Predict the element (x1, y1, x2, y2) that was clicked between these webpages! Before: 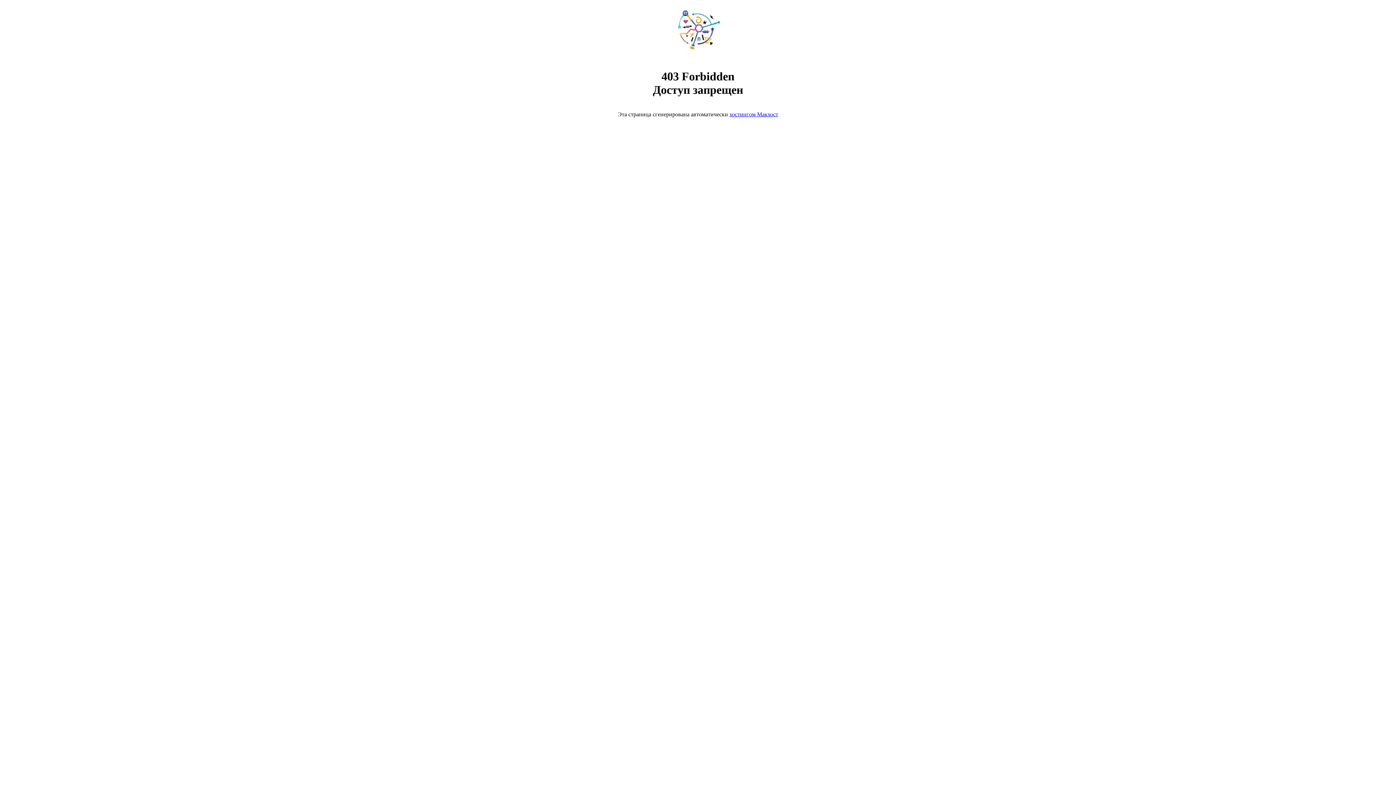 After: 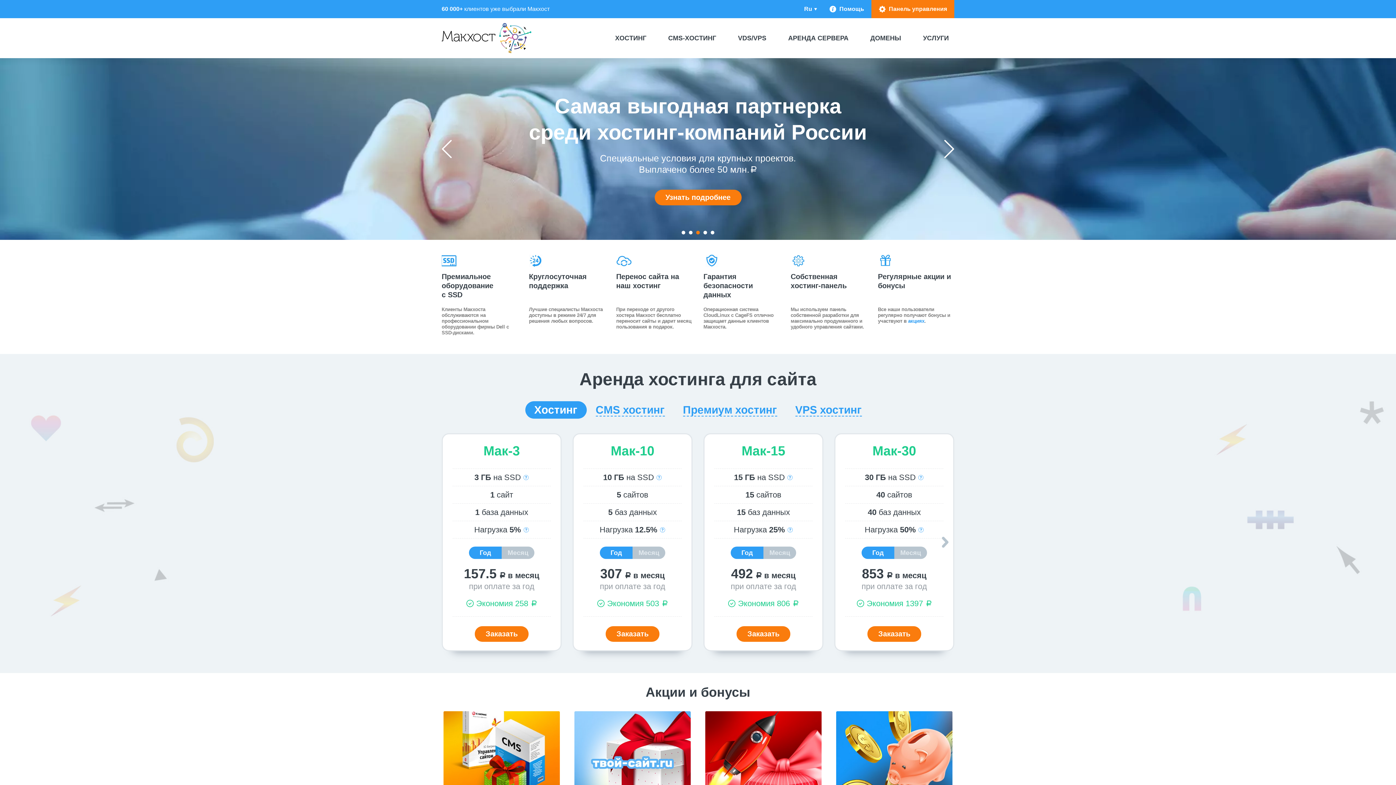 Action: bbox: (668, 50, 728, 56)